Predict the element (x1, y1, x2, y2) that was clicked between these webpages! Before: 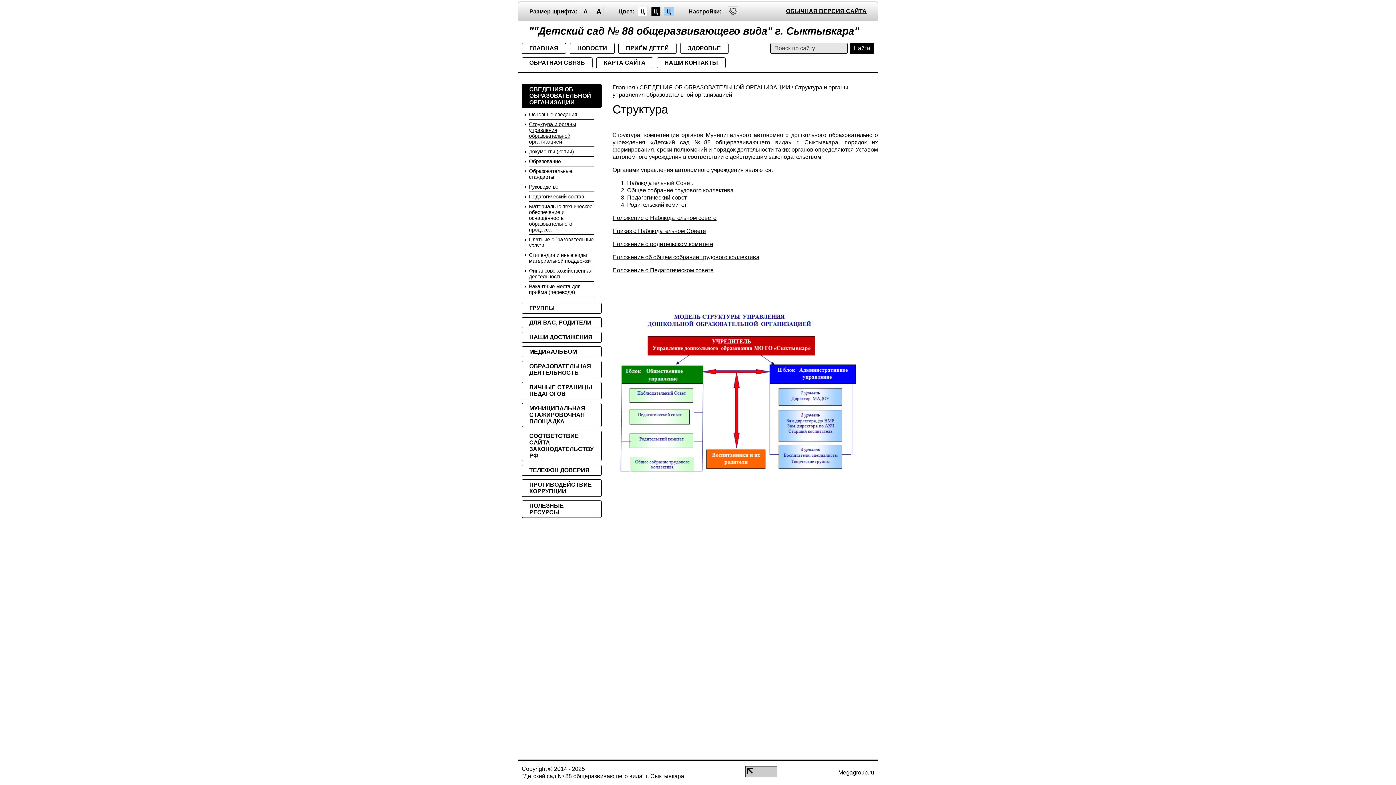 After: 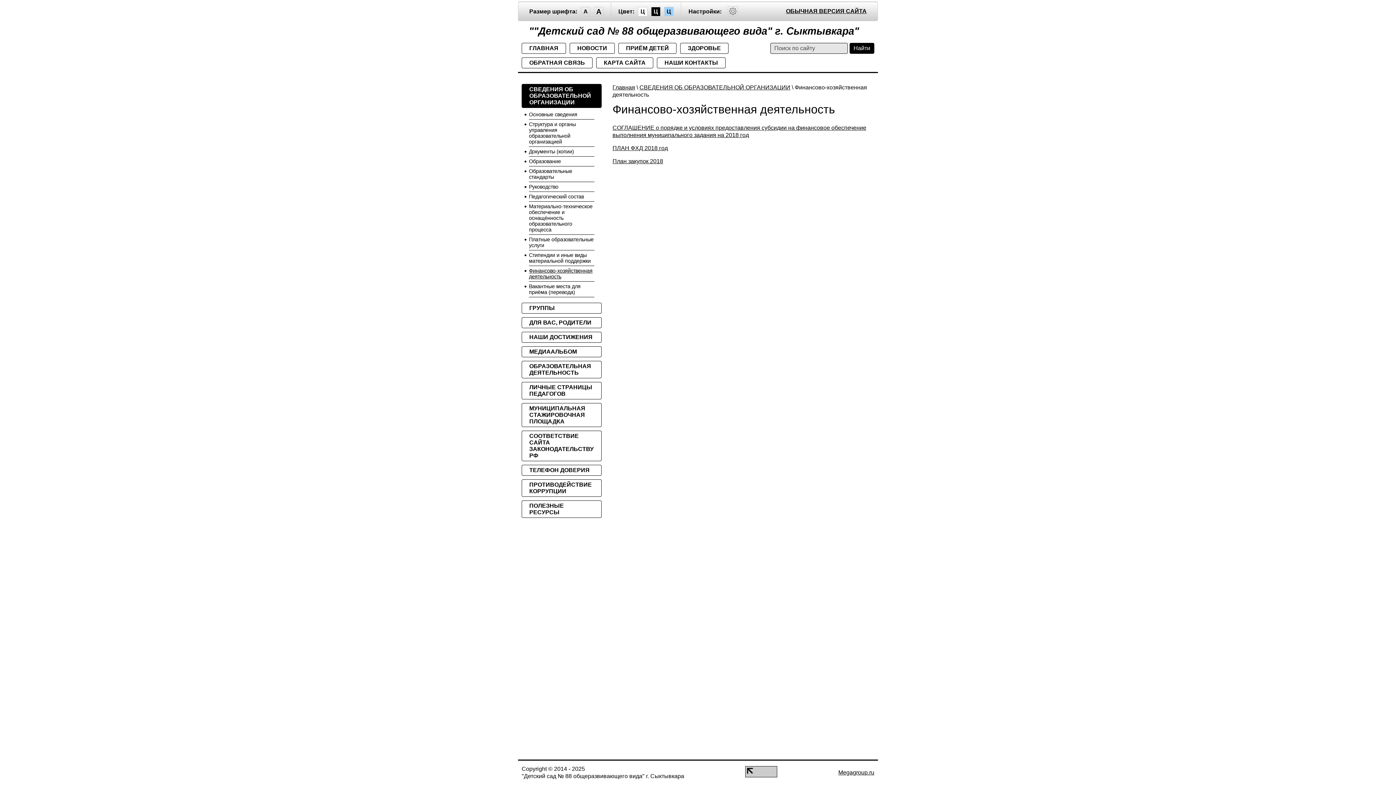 Action: bbox: (529, 266, 594, 281) label: Финансово-хозяйственная деятельность